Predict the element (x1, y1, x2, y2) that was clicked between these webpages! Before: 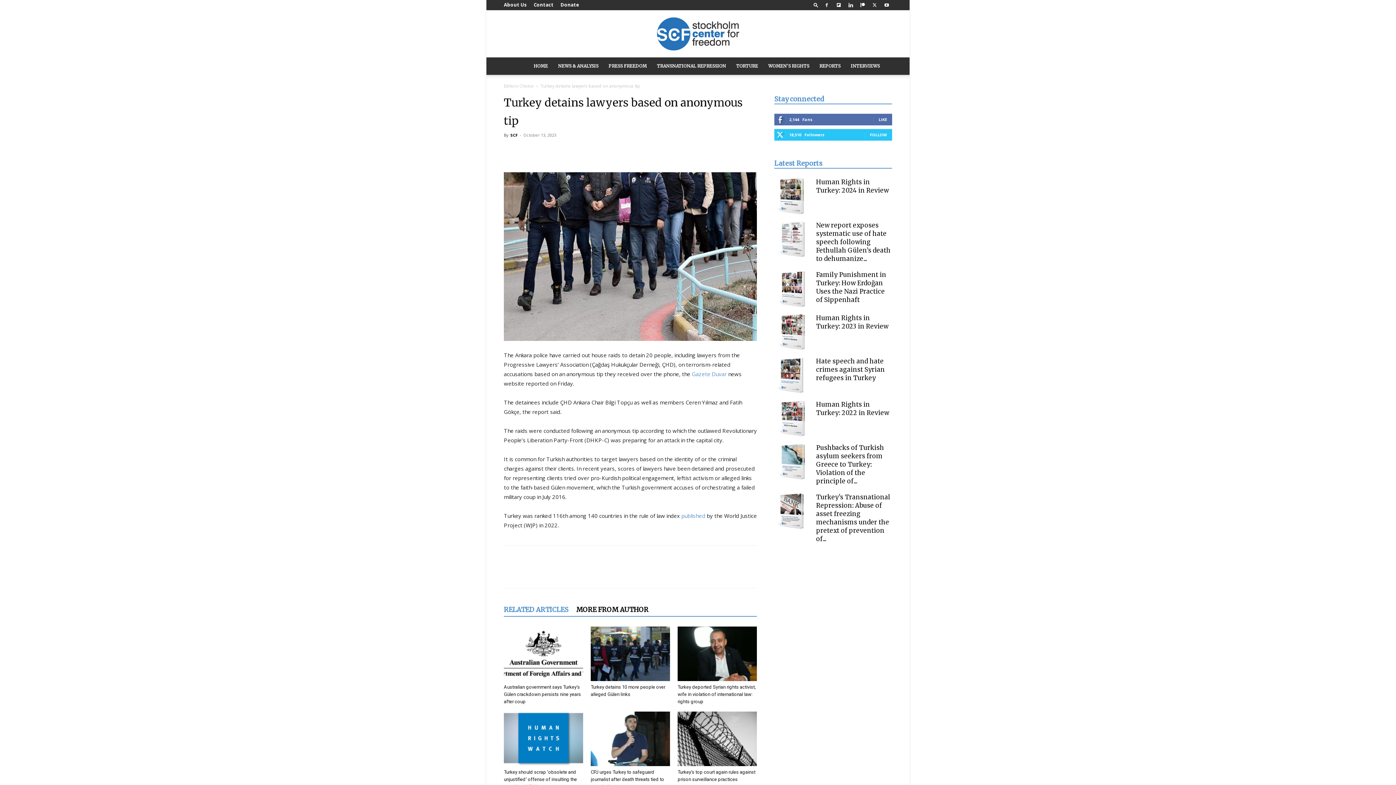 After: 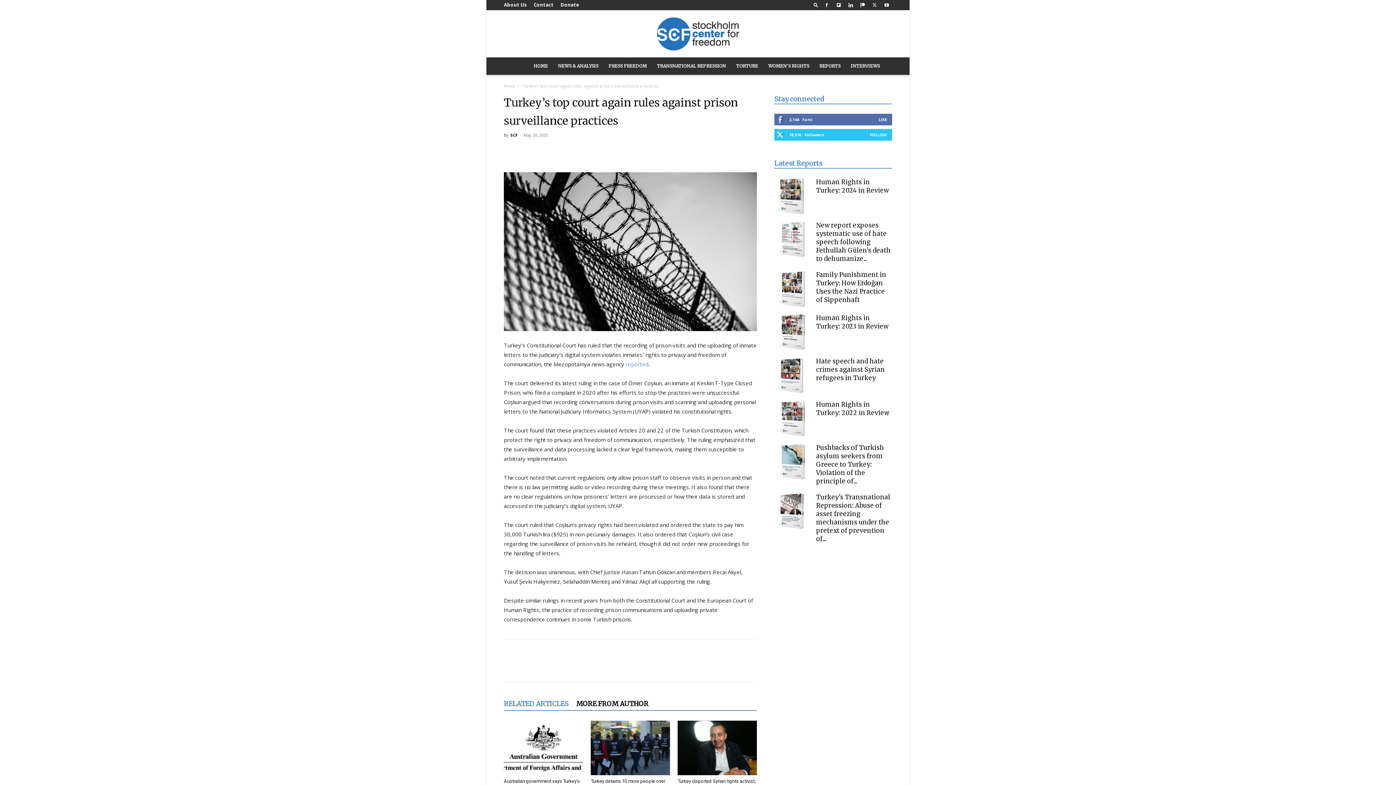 Action: bbox: (677, 712, 757, 766)